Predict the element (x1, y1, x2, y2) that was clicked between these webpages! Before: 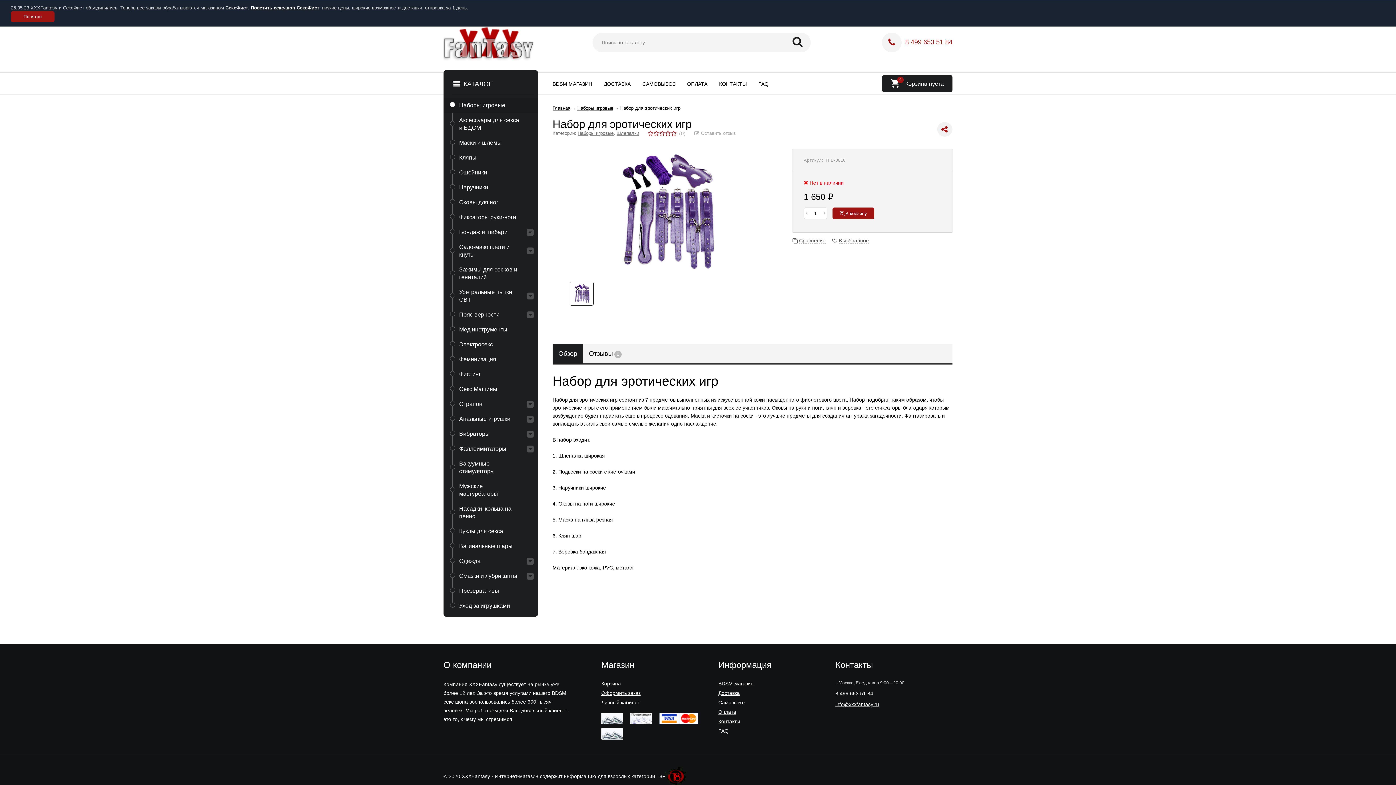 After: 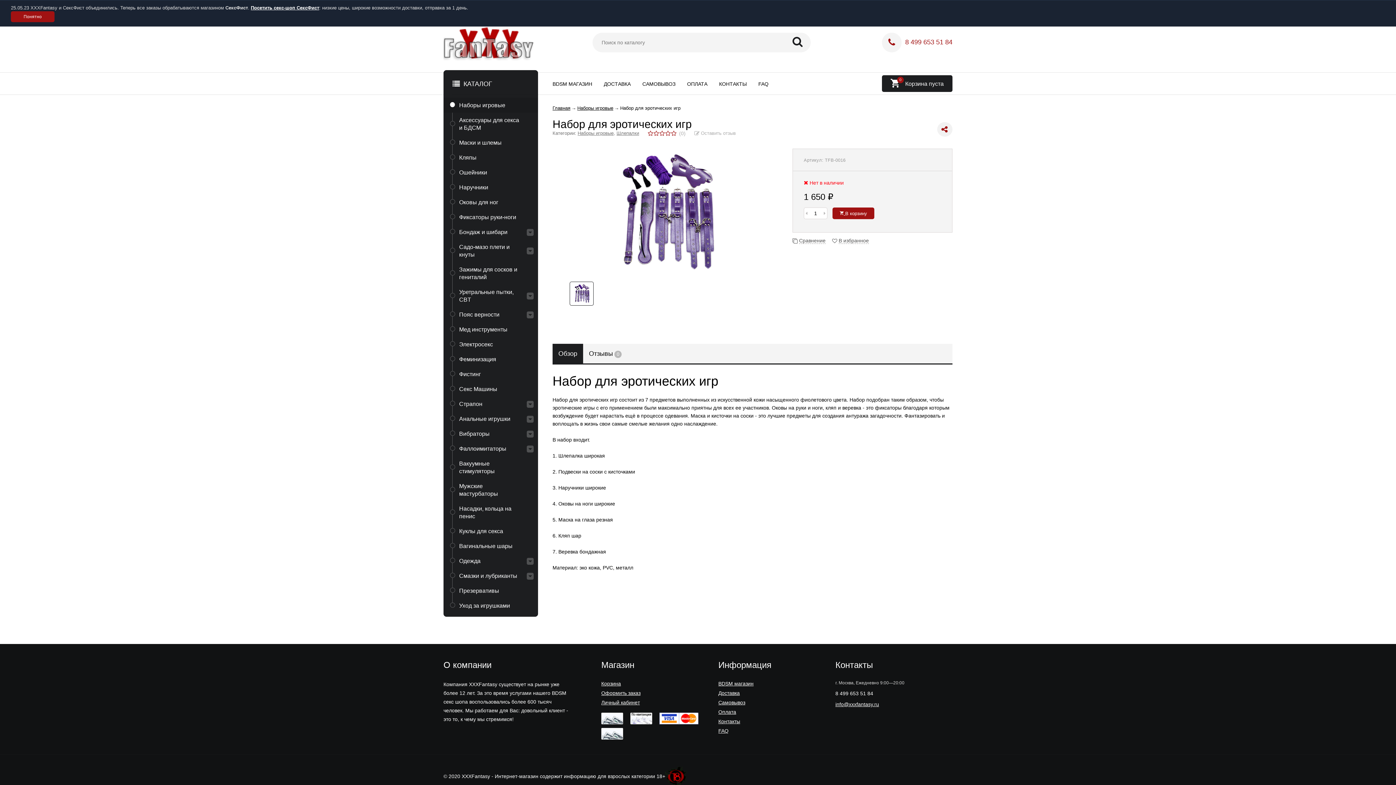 Action: bbox: (552, 344, 583, 363) label: Обзор